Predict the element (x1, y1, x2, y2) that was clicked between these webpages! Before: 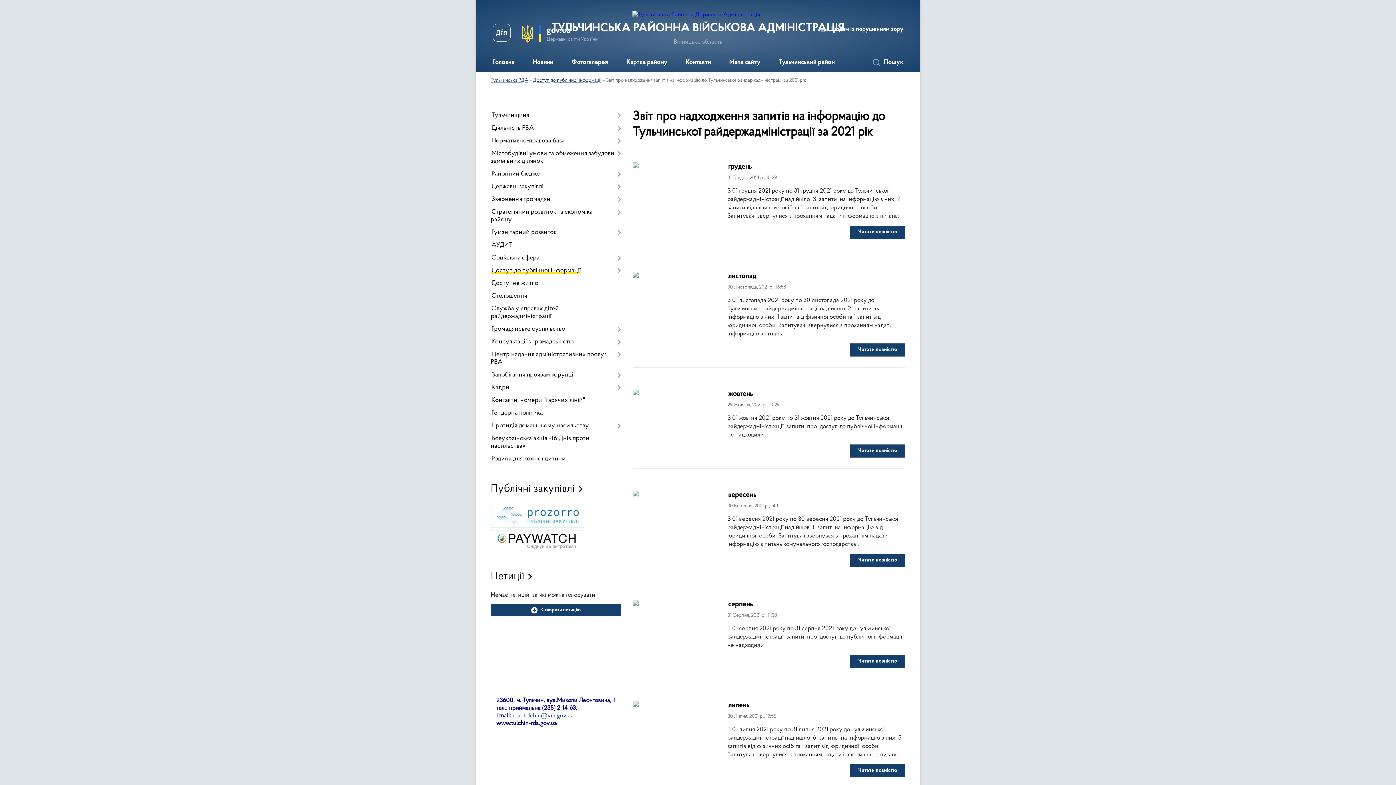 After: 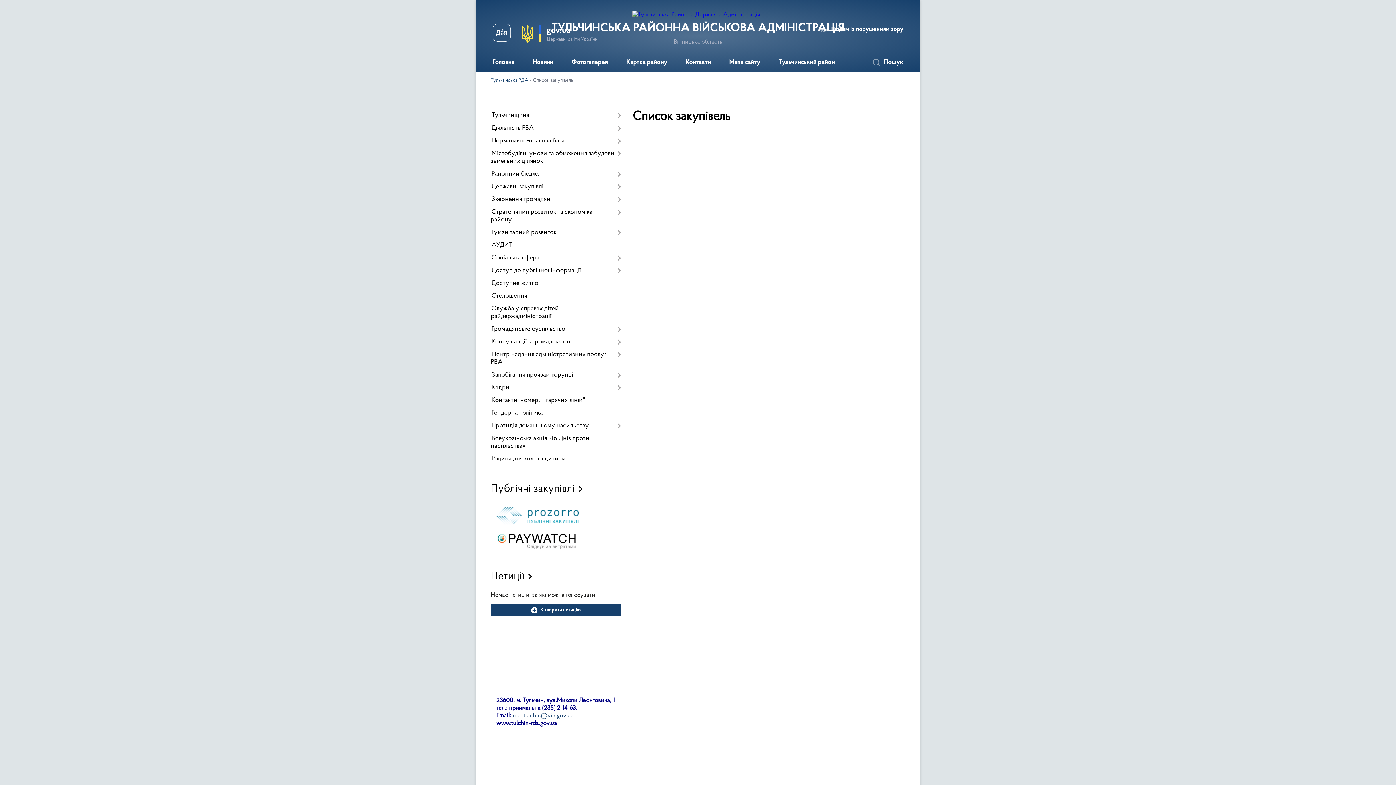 Action: bbox: (490, 523, 584, 529)